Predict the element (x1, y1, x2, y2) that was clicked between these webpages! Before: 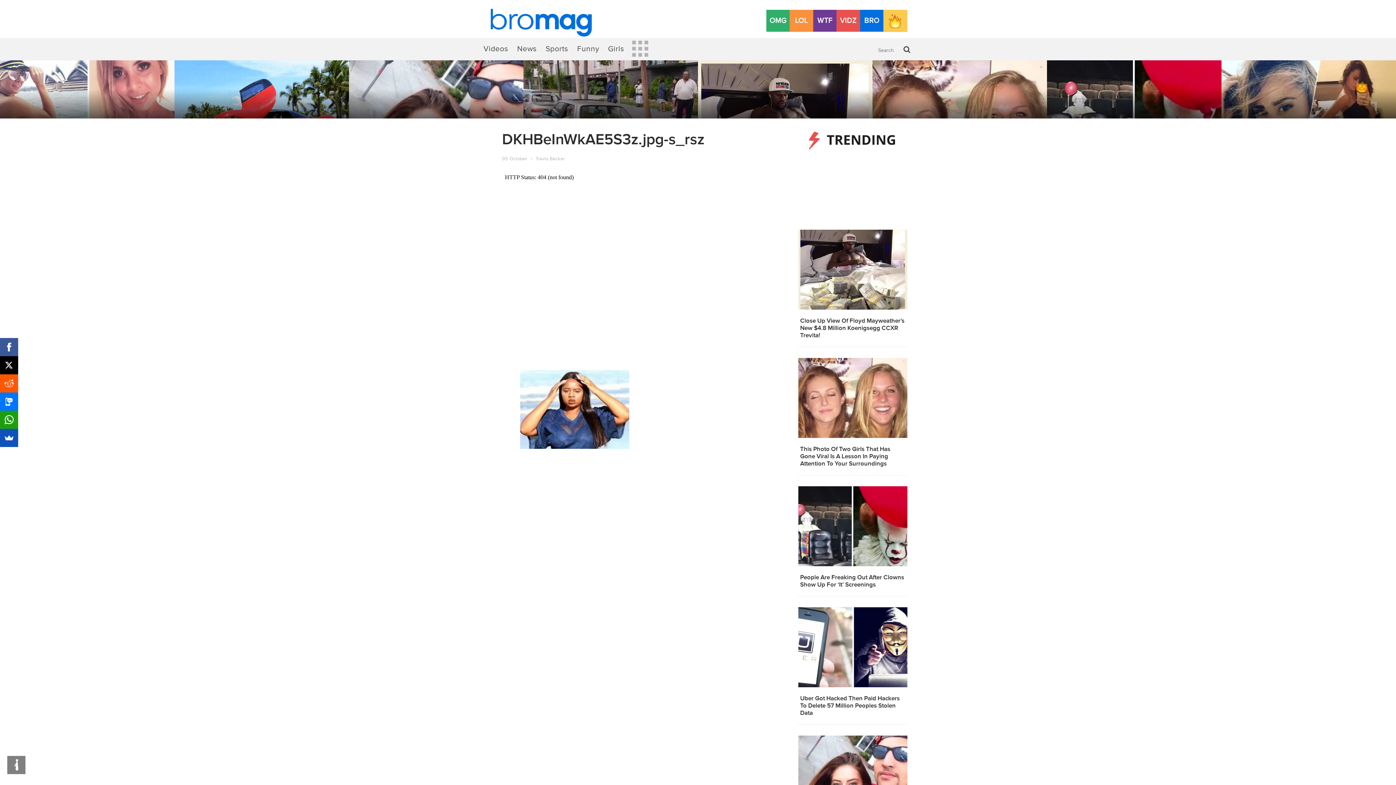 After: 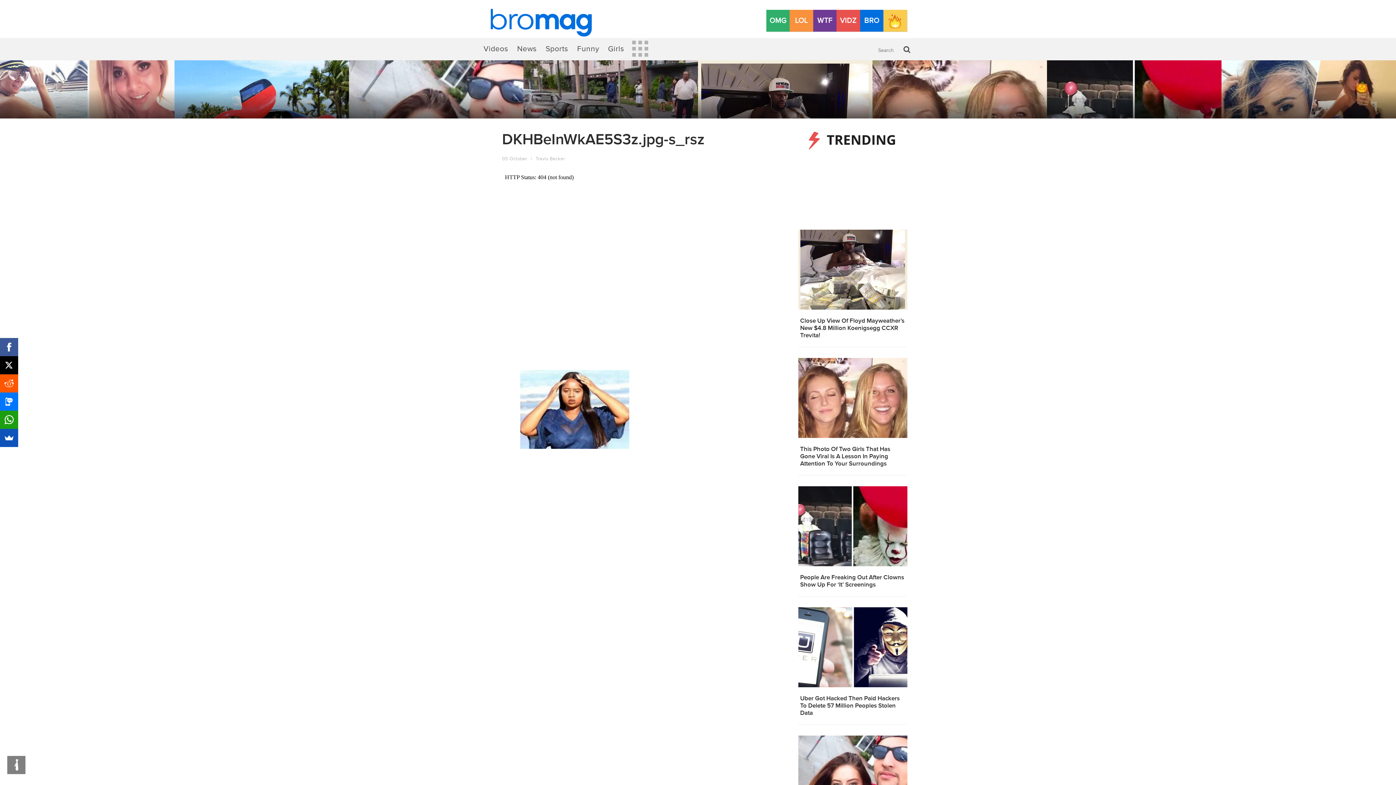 Action: bbox: (860, 9, 883, 31) label: BRO